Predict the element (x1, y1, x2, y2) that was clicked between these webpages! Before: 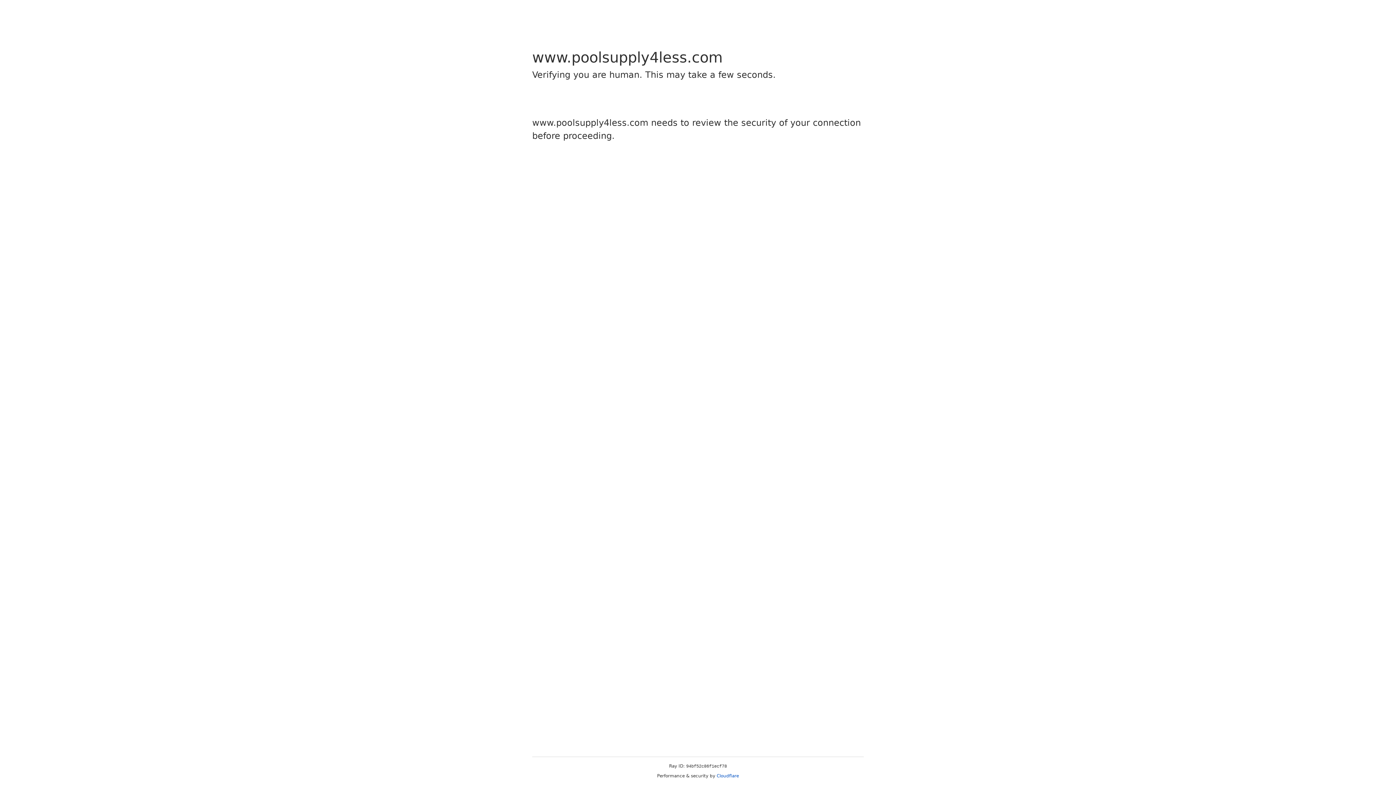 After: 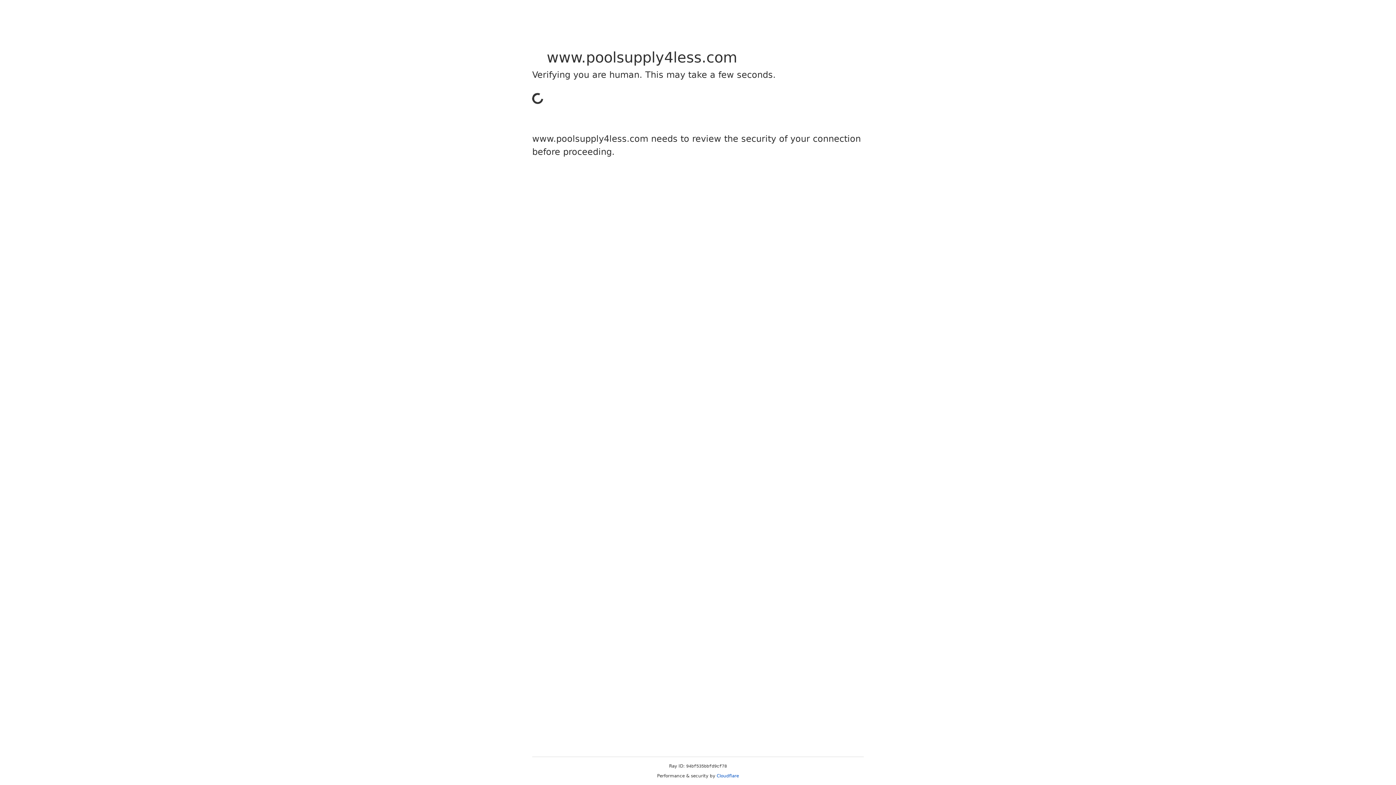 Action: bbox: (716, 773, 739, 778) label: Cloudflare